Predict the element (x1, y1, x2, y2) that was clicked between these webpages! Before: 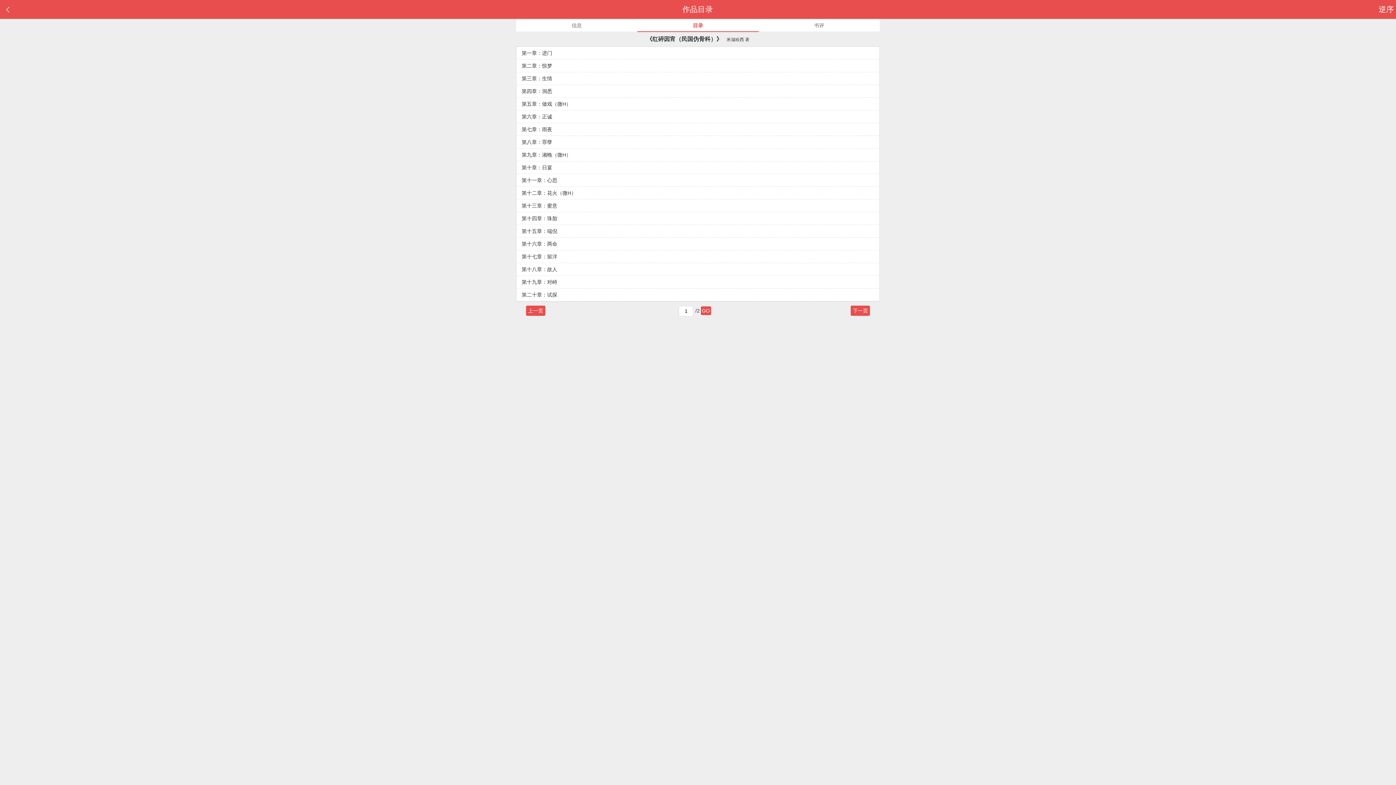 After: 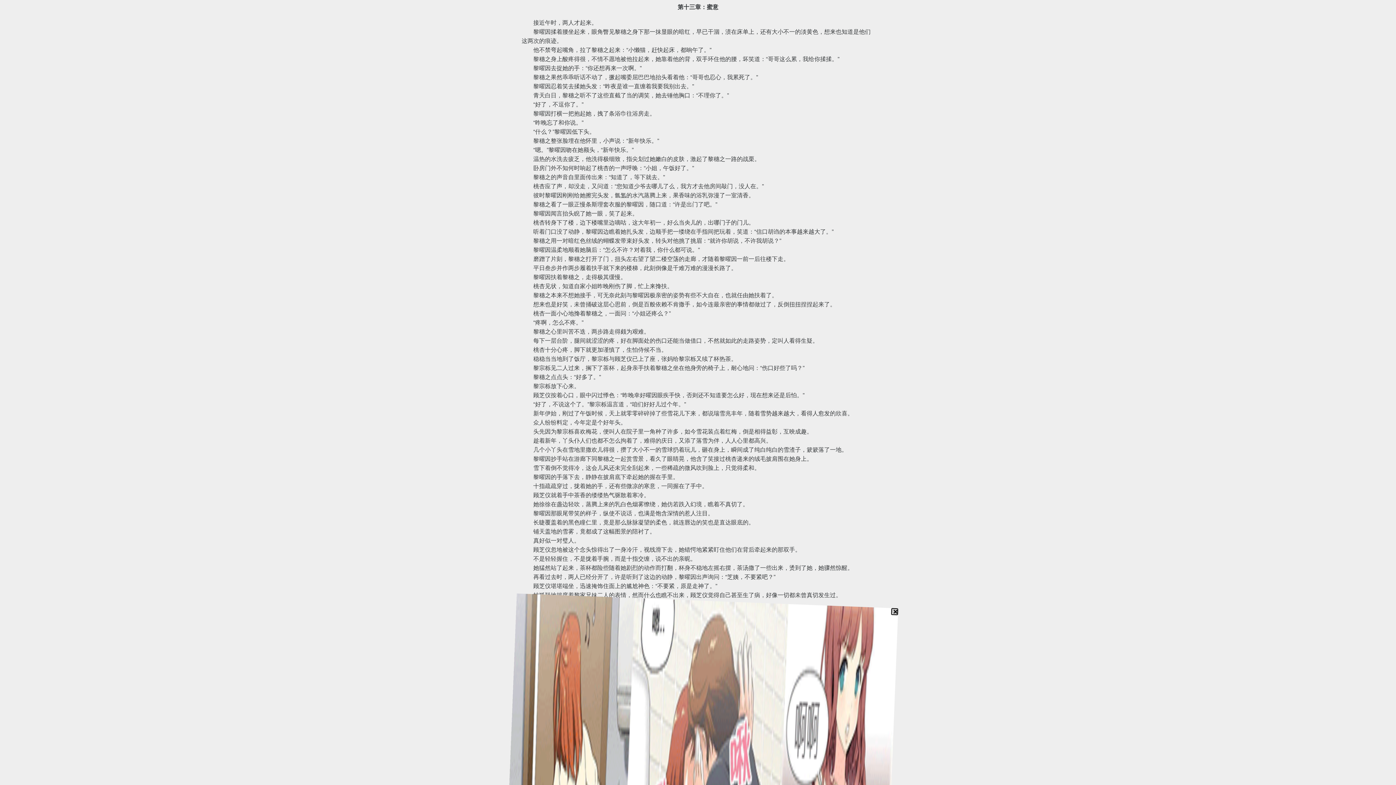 Action: label: 第十三章：蜜意 bbox: (516, 199, 879, 212)